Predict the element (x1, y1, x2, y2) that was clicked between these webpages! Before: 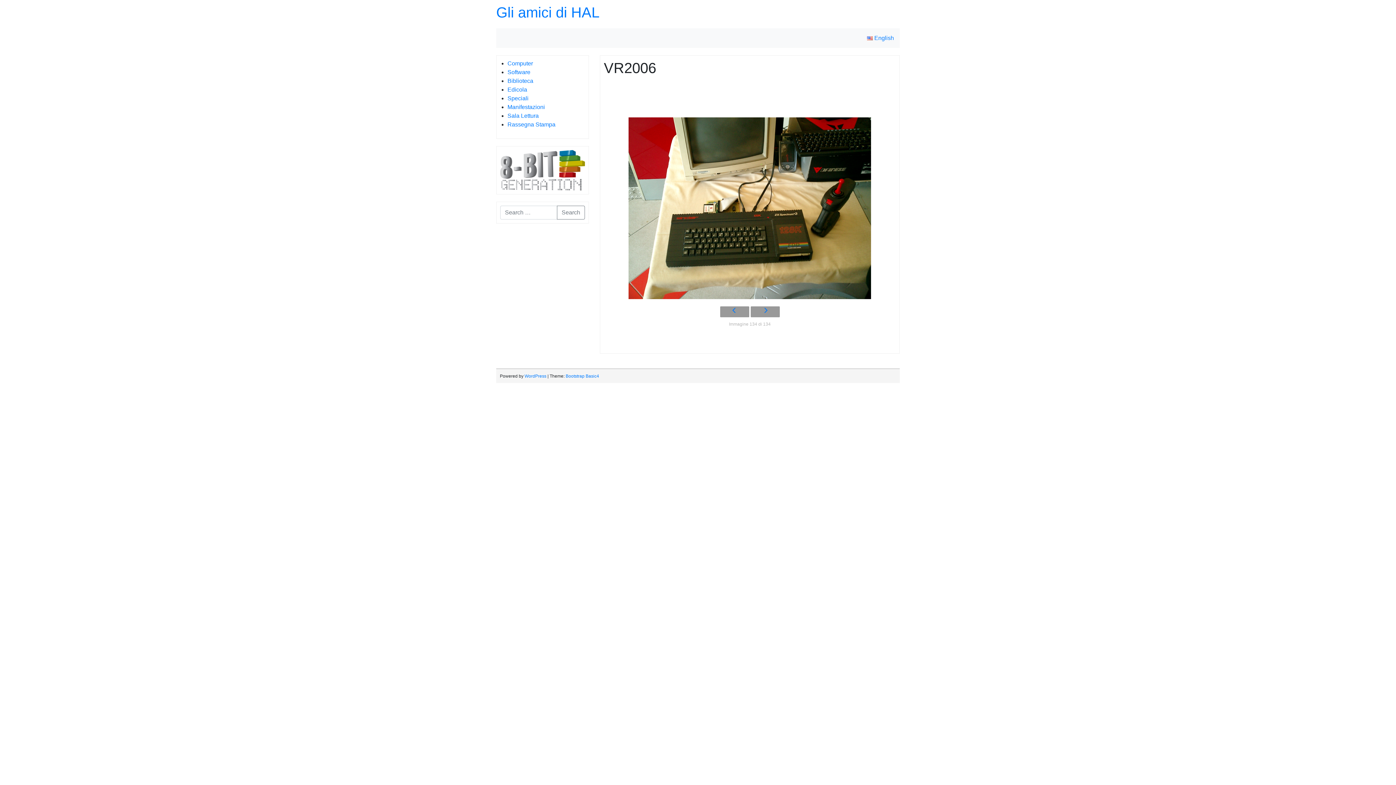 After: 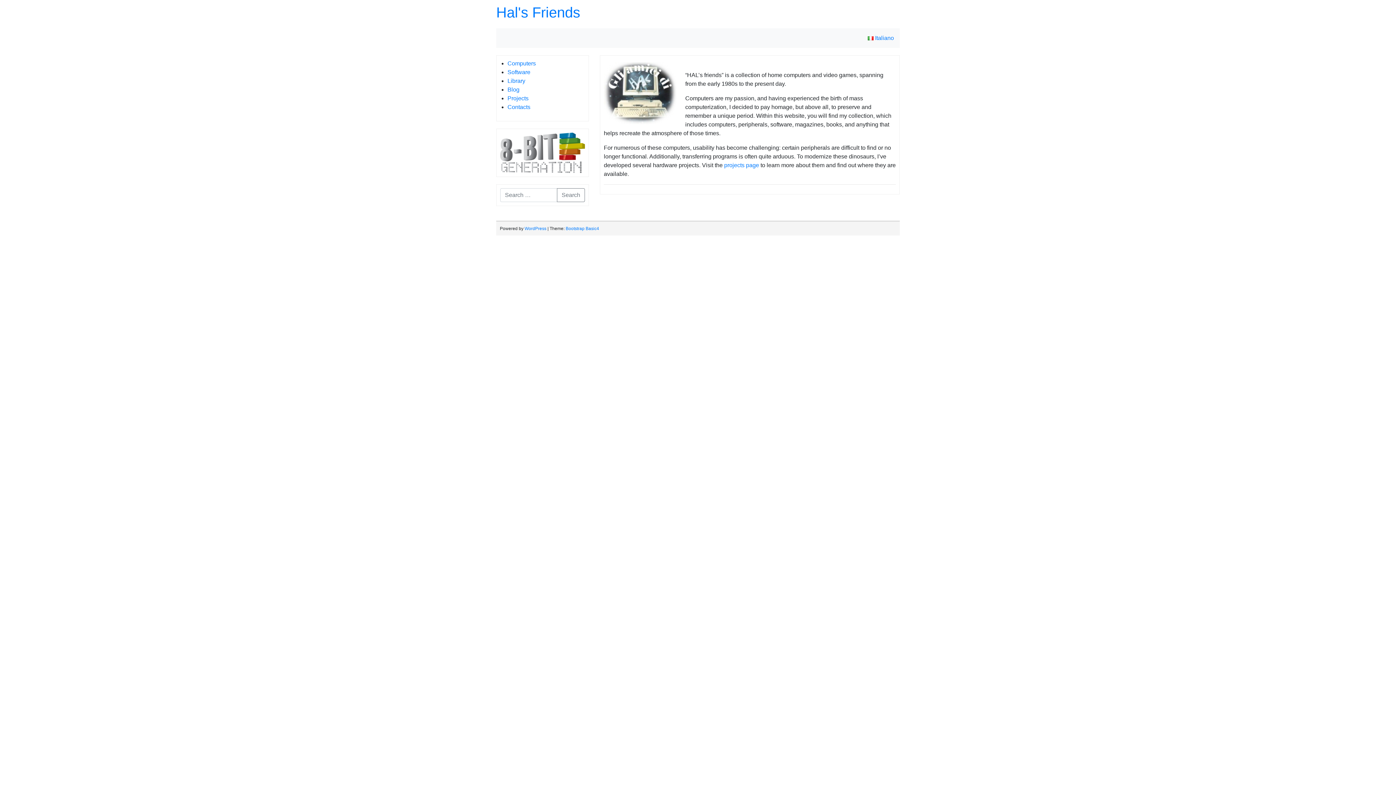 Action: label:  English bbox: (867, 34, 894, 41)